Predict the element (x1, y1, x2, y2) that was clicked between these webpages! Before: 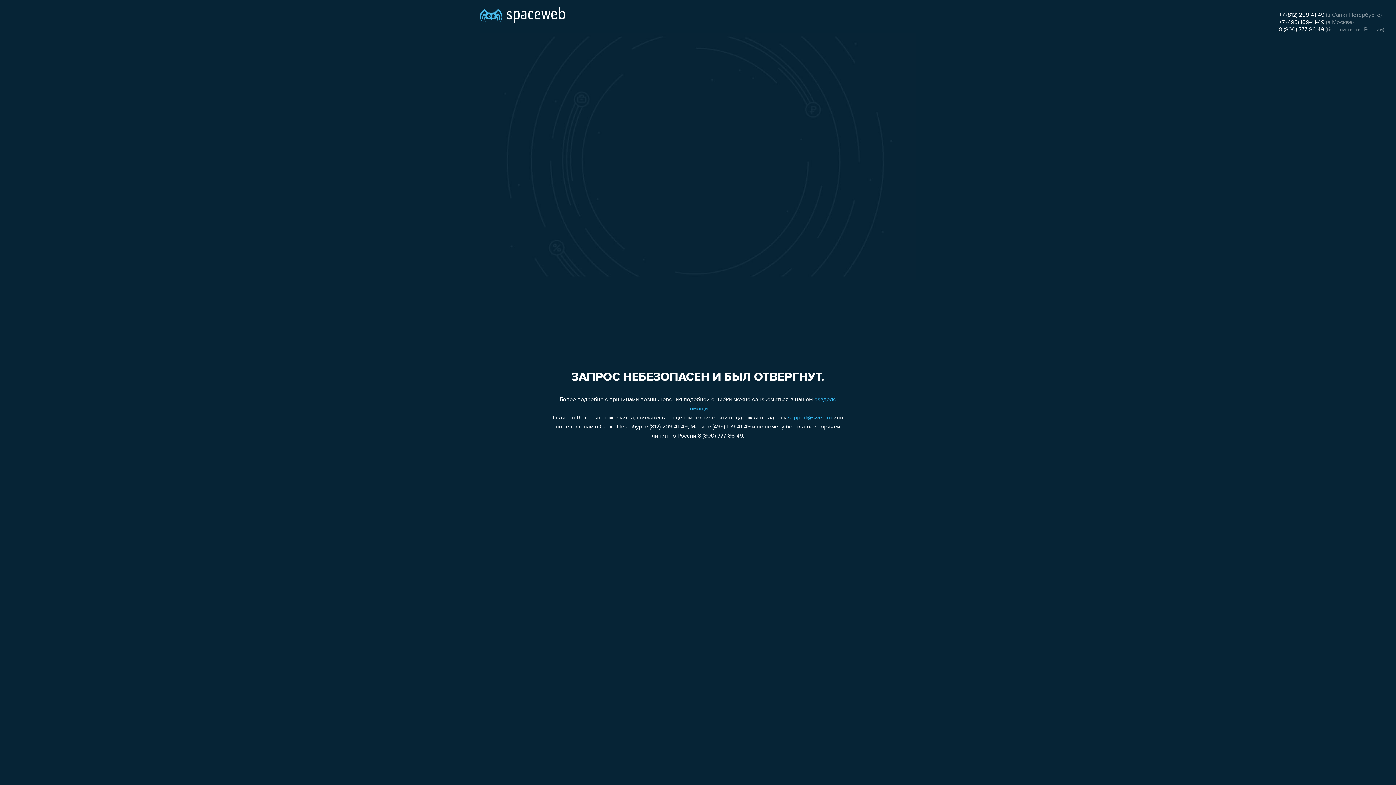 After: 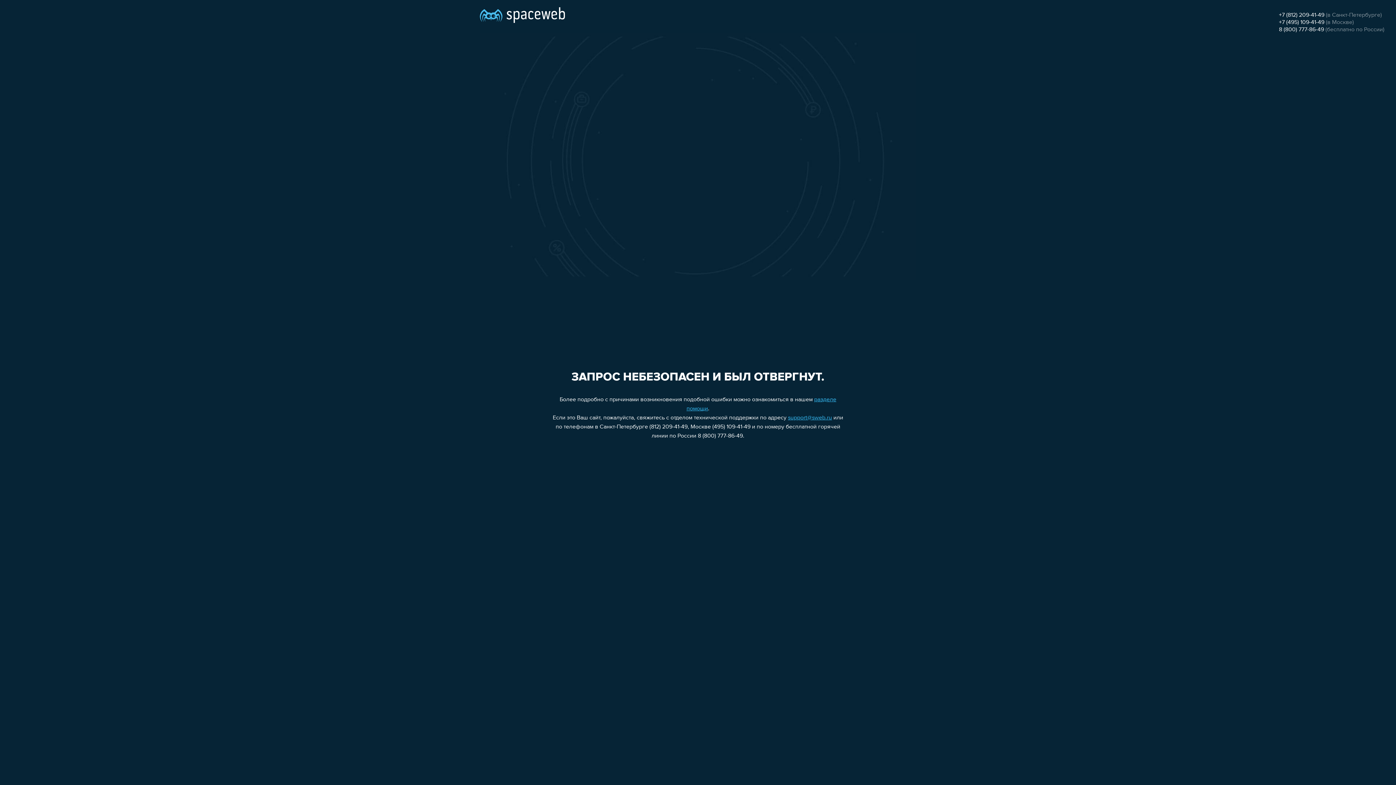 Action: bbox: (1279, 19, 1324, 25) label: +7 (495) 109-41-49